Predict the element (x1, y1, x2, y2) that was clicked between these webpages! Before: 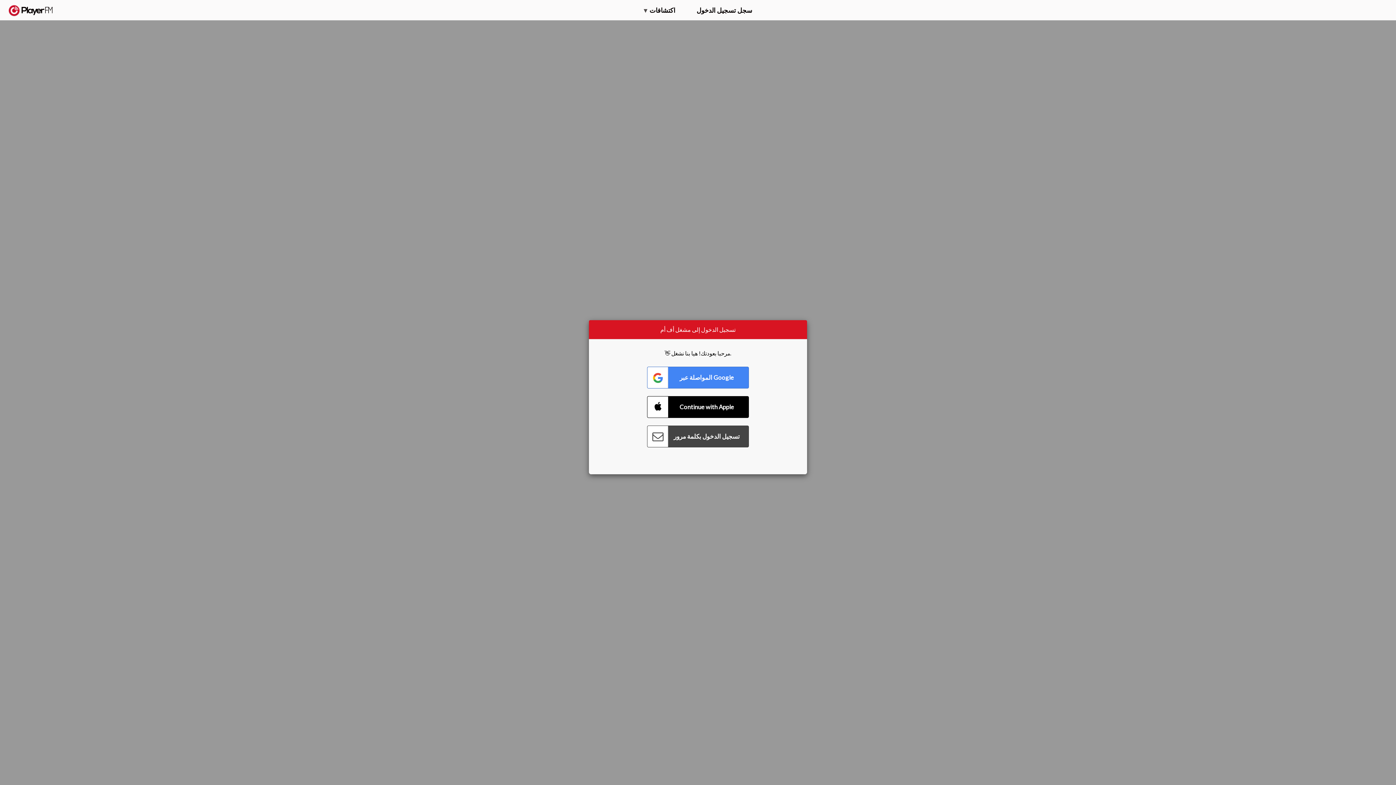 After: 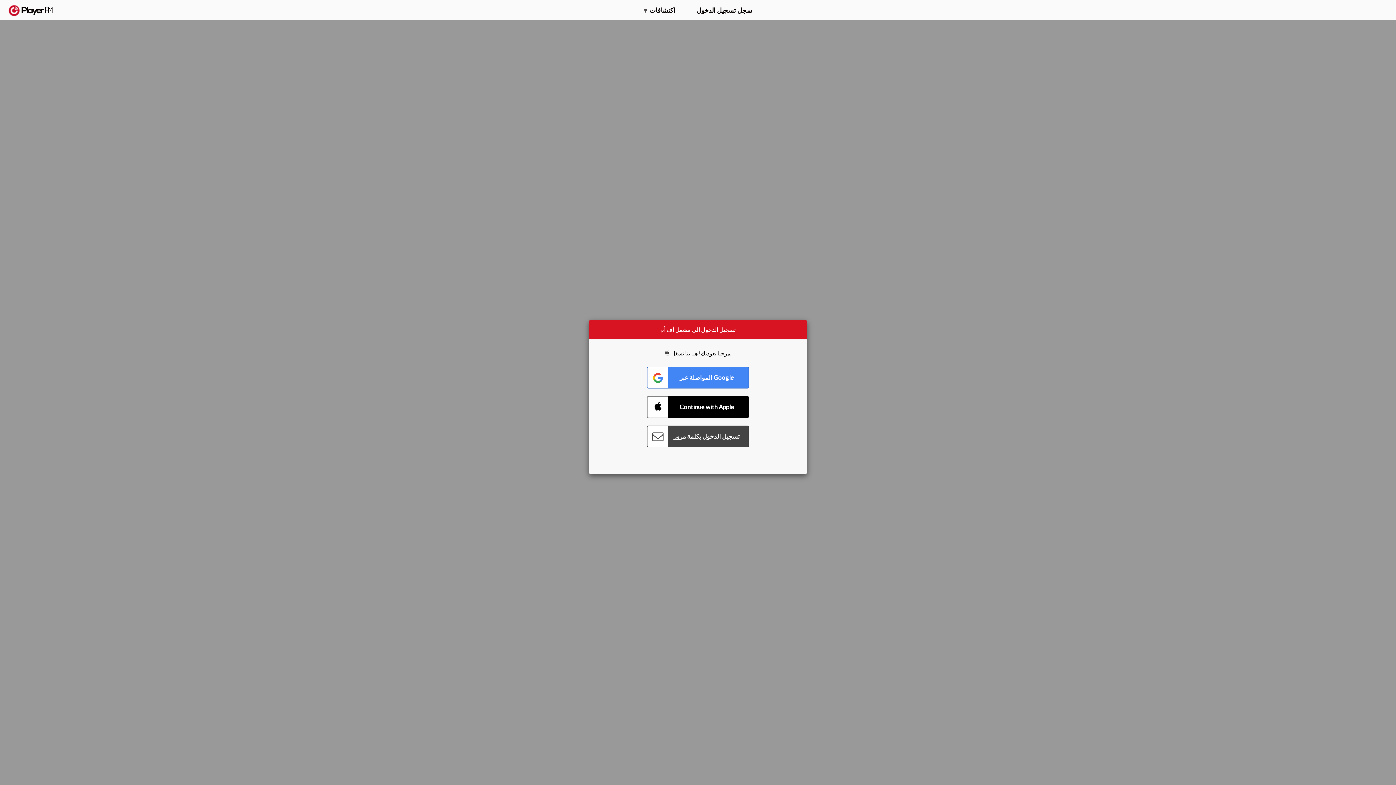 Action: label: بحث bbox: (1357, 5, 1365, 12)